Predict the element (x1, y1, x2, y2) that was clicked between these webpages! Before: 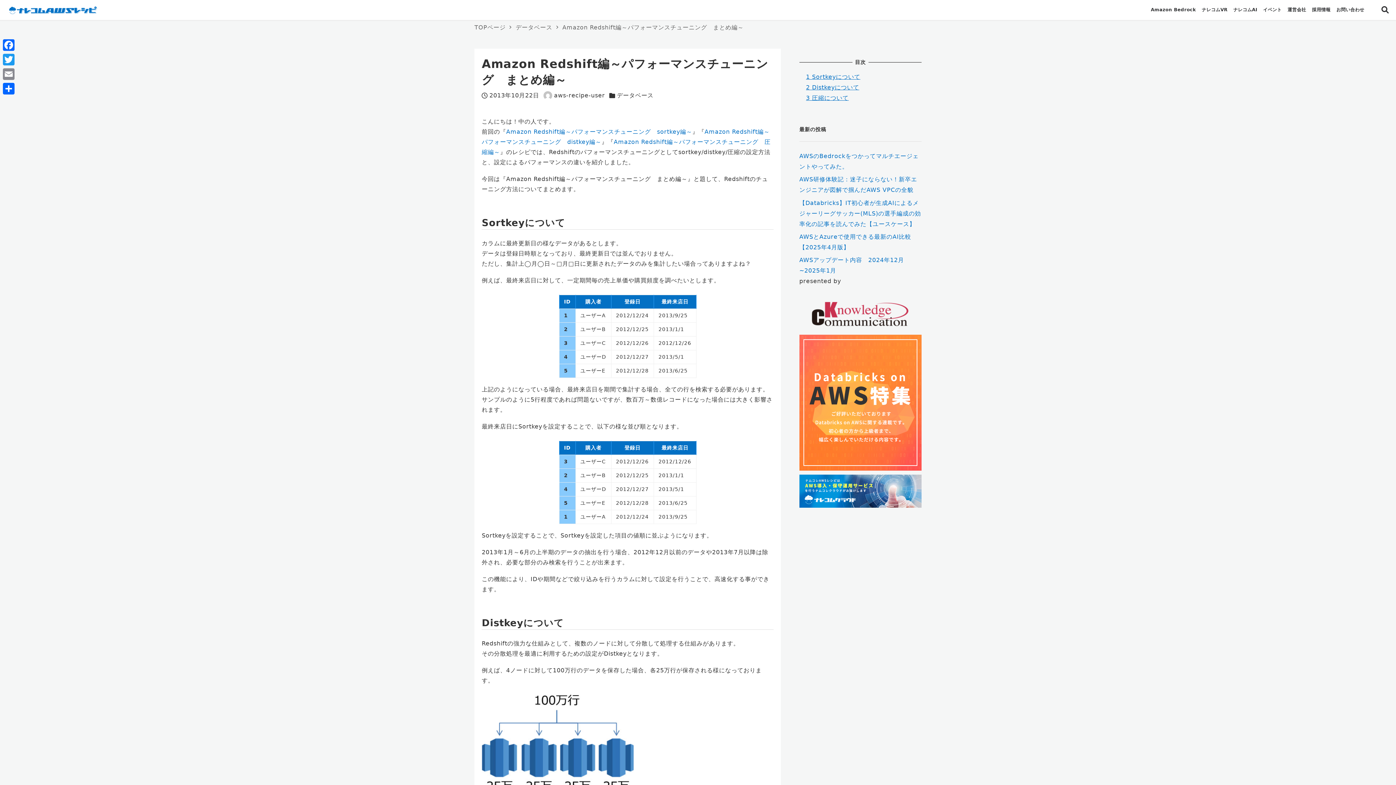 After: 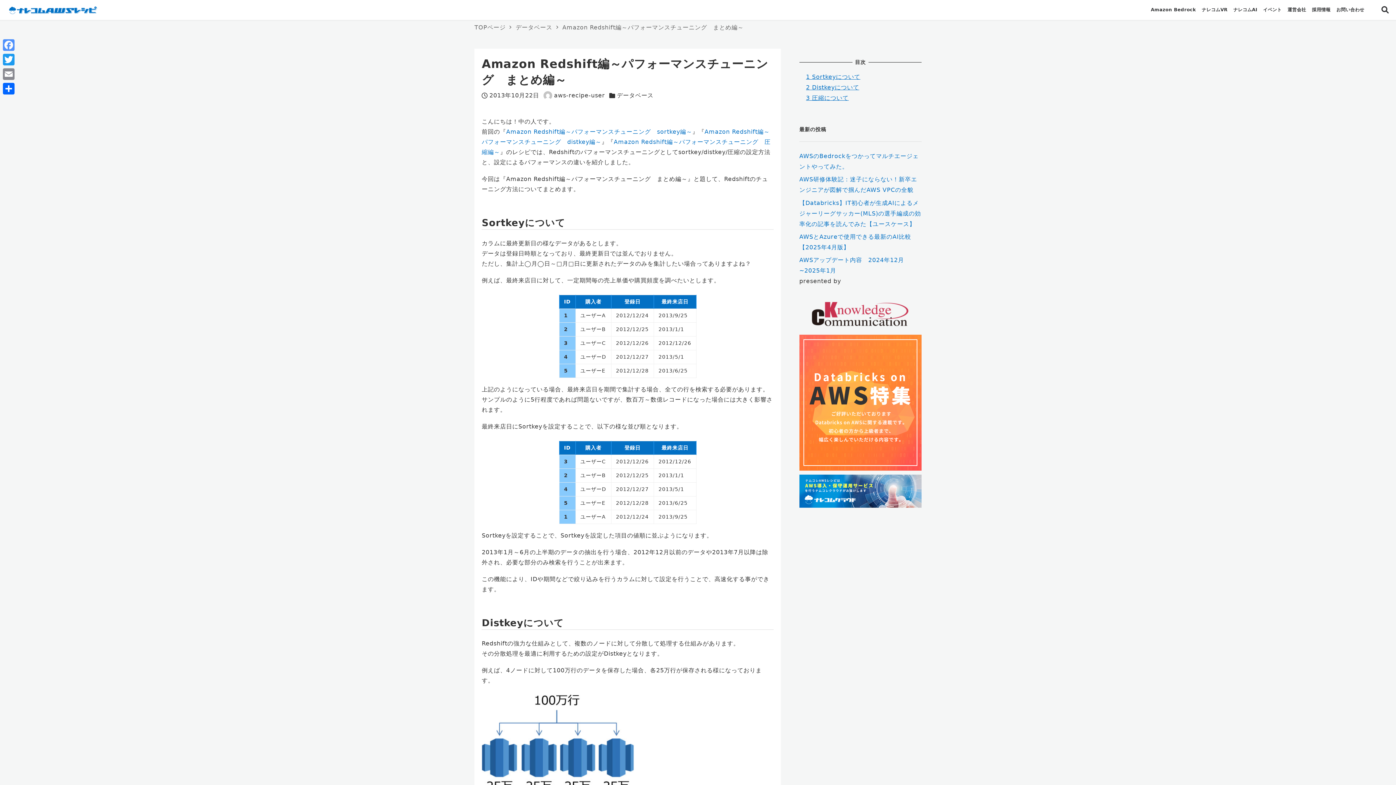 Action: bbox: (1, 37, 16, 52) label: Facebook